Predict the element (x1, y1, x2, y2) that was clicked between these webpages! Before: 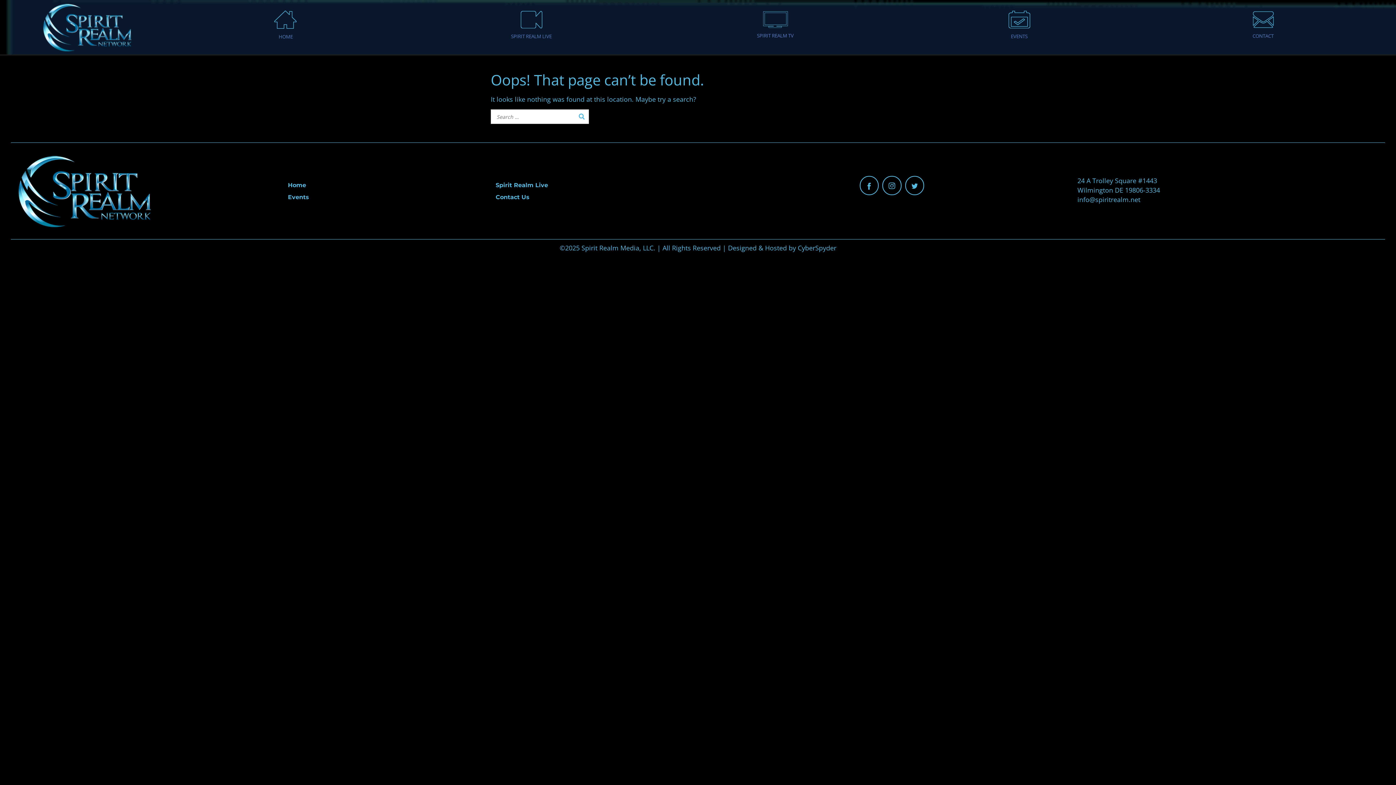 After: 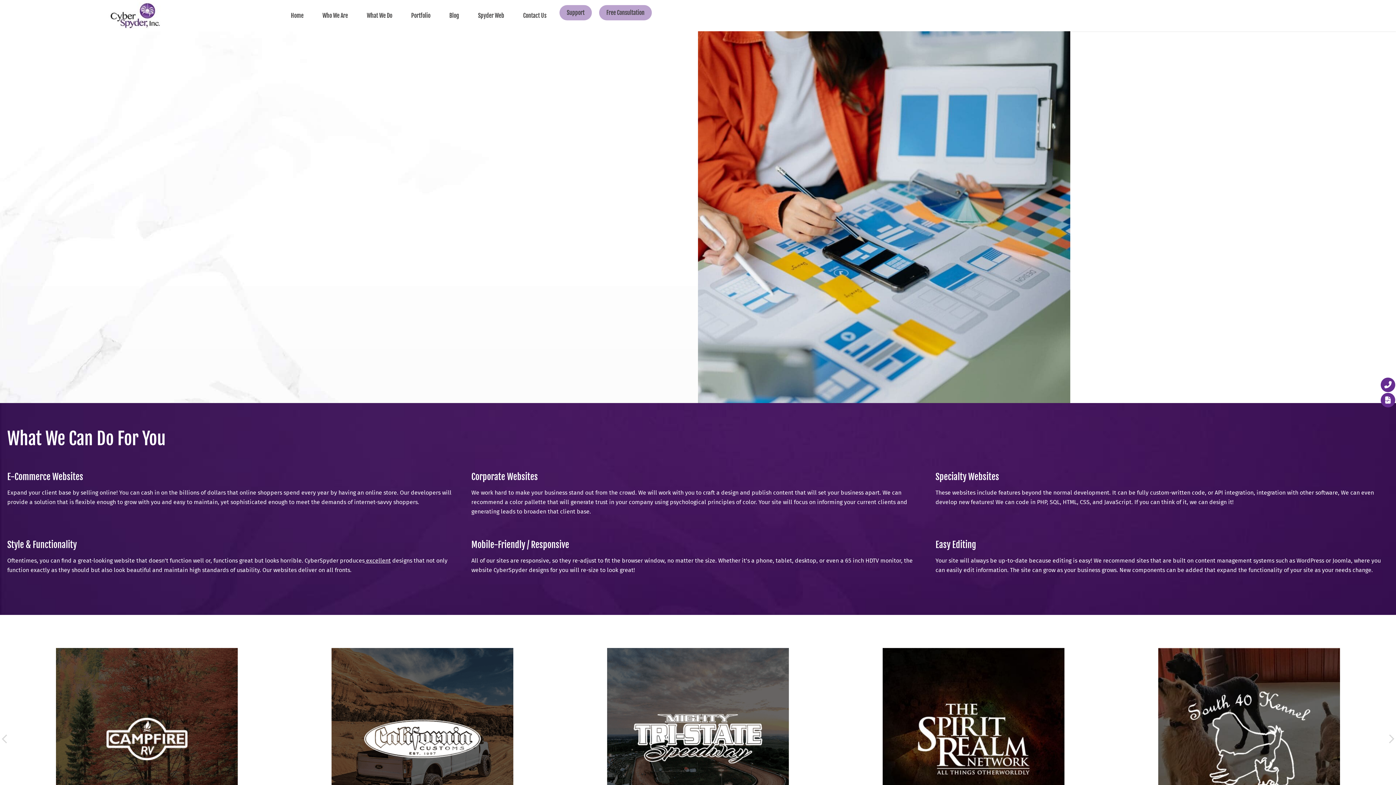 Action: label: CyberSpyder bbox: (798, 243, 836, 252)